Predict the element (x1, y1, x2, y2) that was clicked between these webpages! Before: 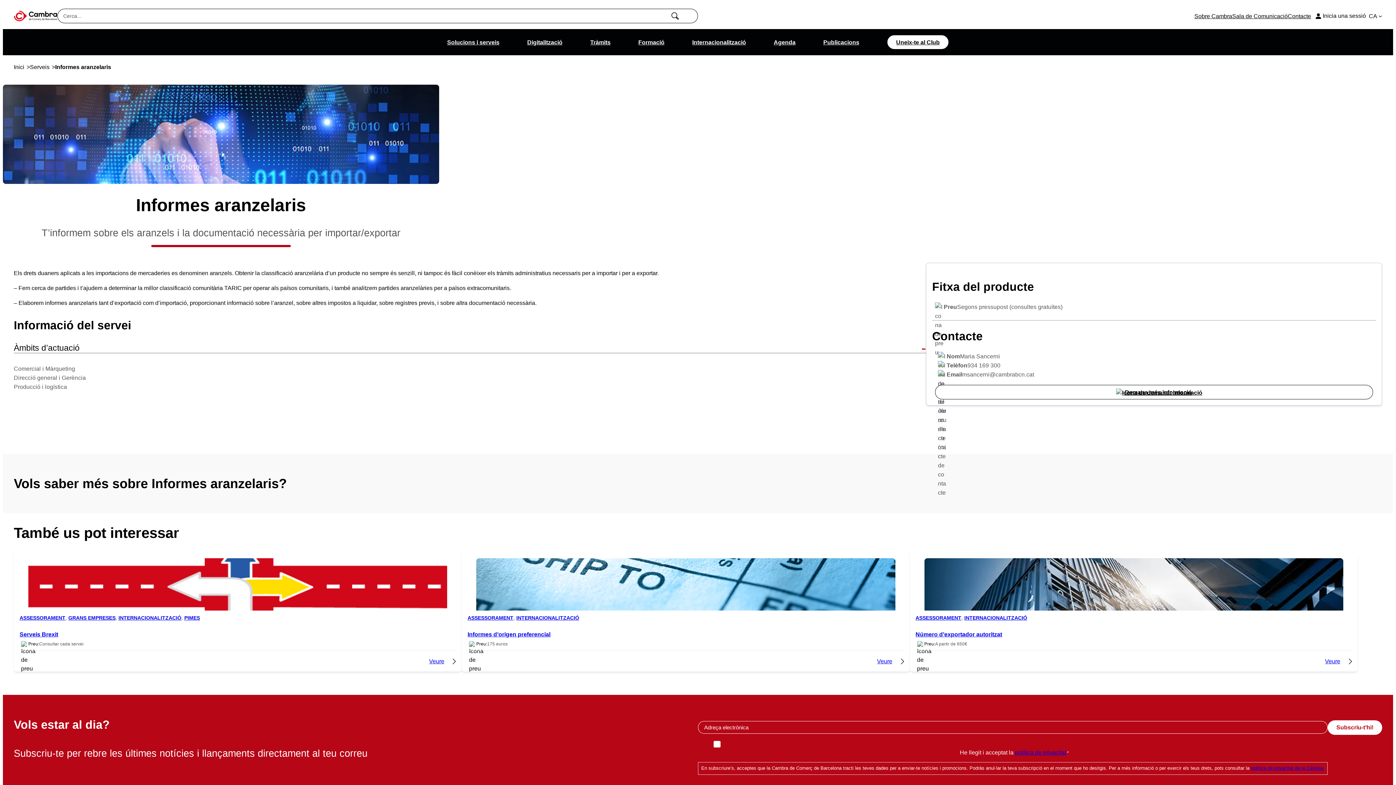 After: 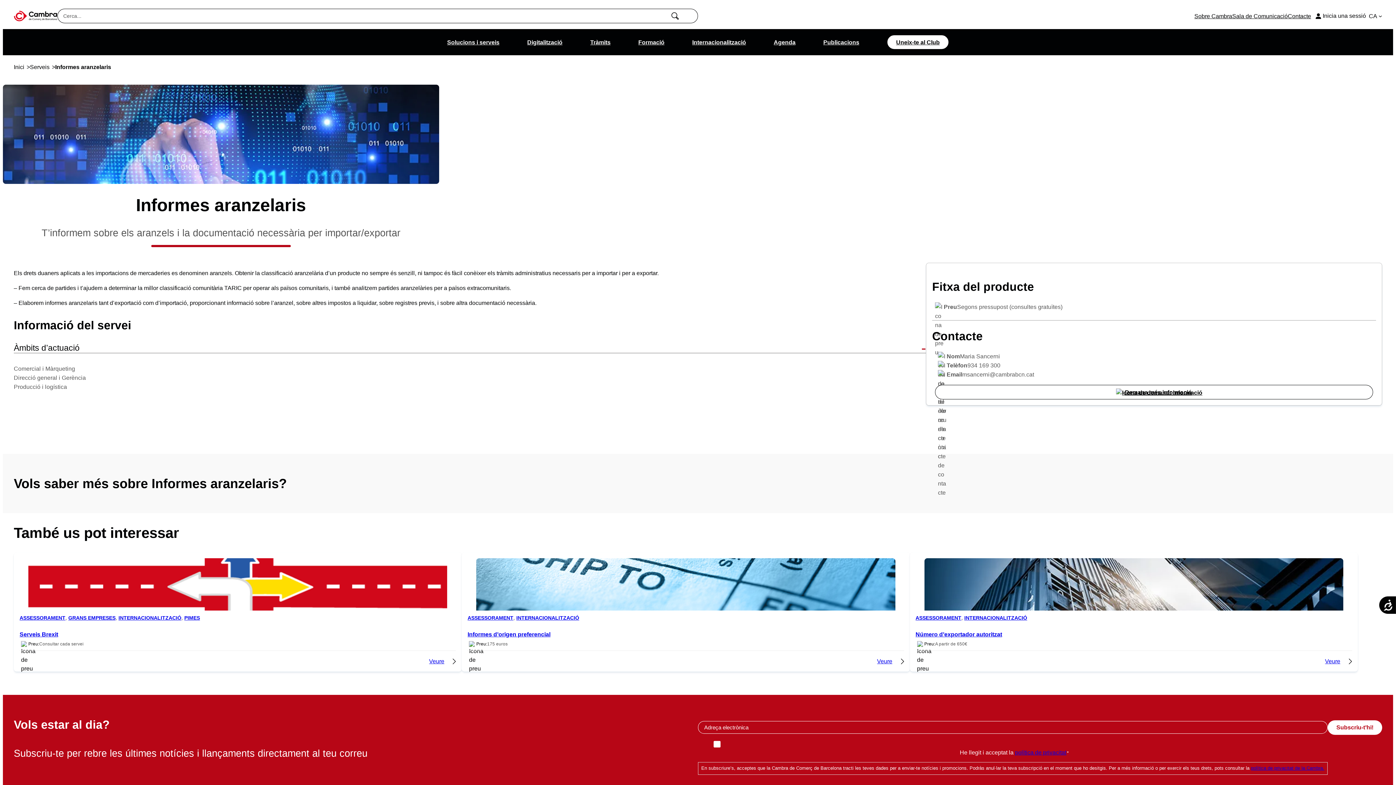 Action: bbox: (447, 37, 499, 46) label: Solucions i serveis